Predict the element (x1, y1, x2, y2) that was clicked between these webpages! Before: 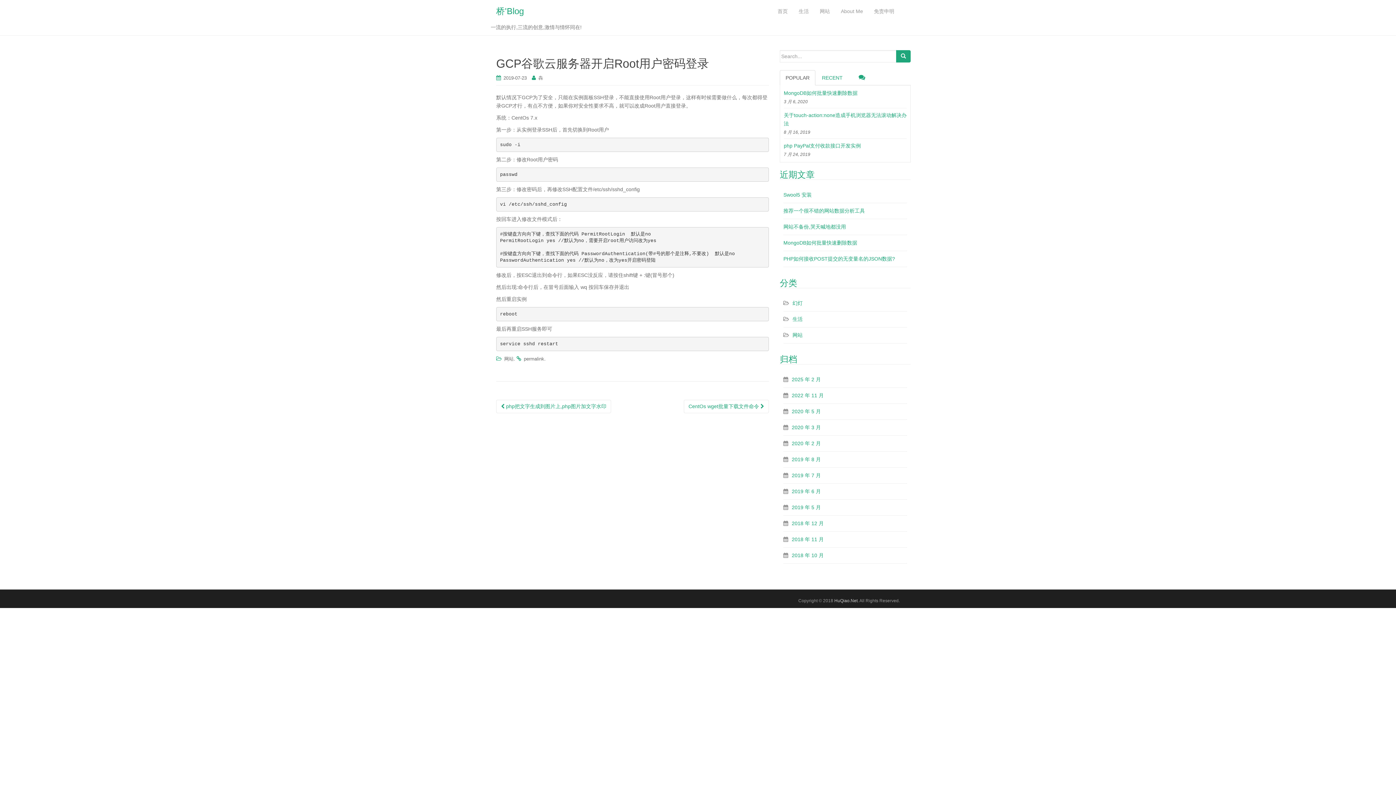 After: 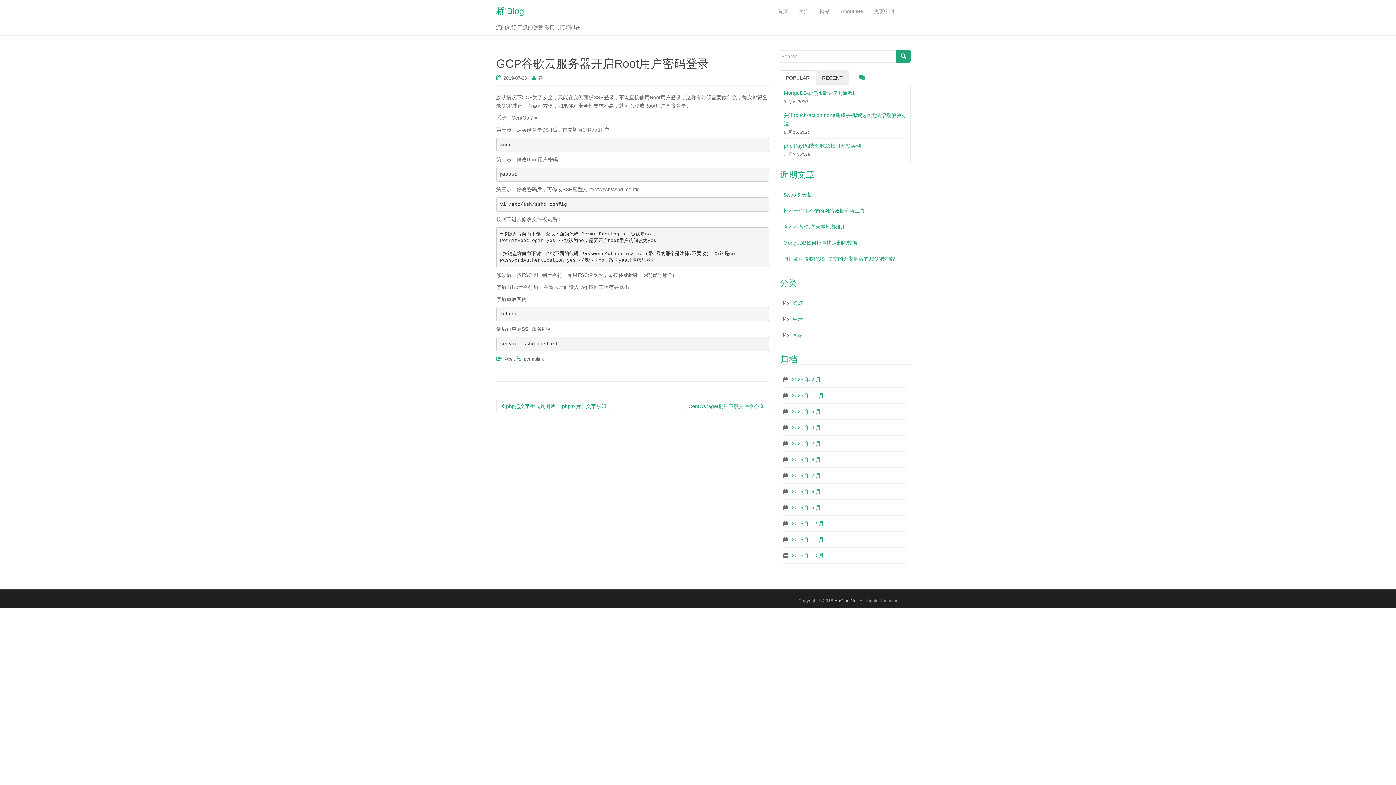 Action: bbox: (816, 70, 848, 85) label: RECENT